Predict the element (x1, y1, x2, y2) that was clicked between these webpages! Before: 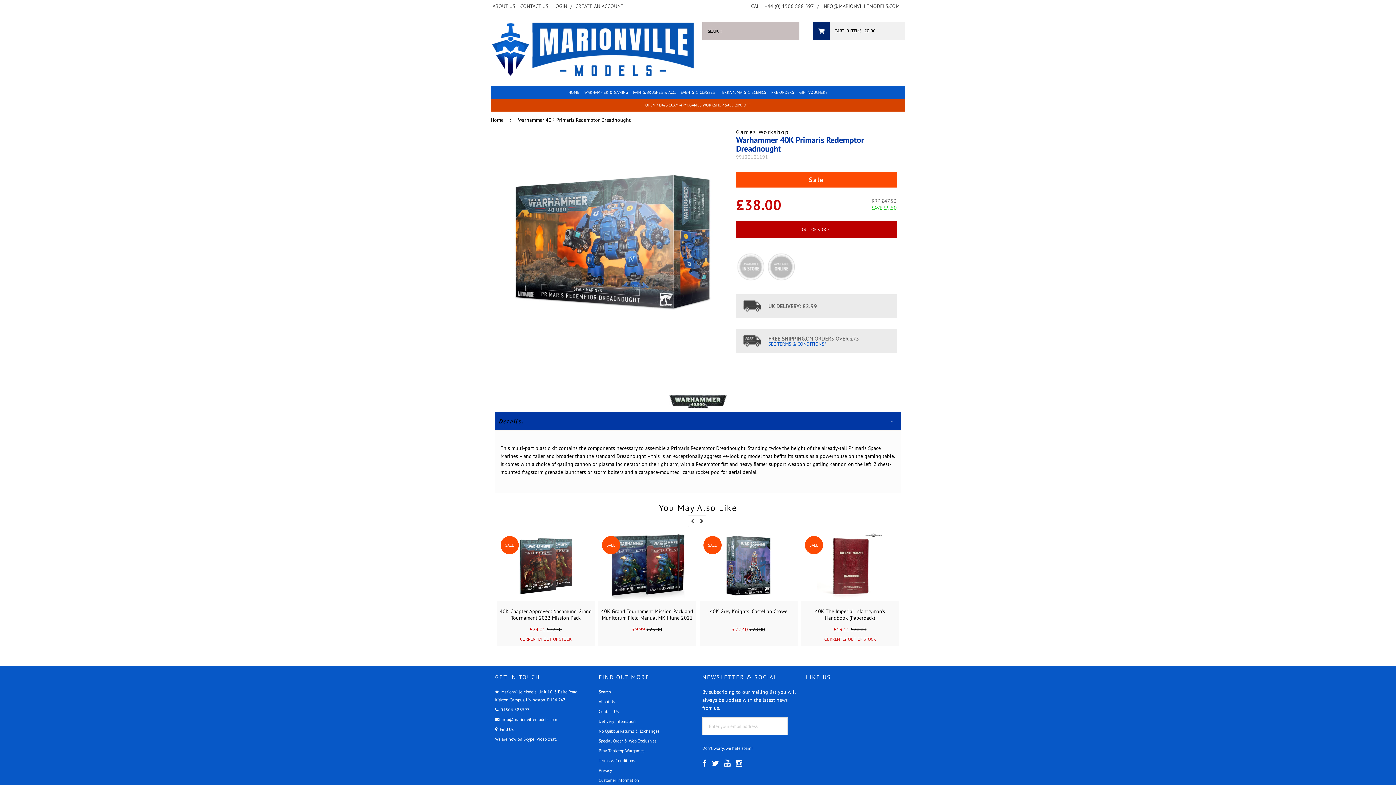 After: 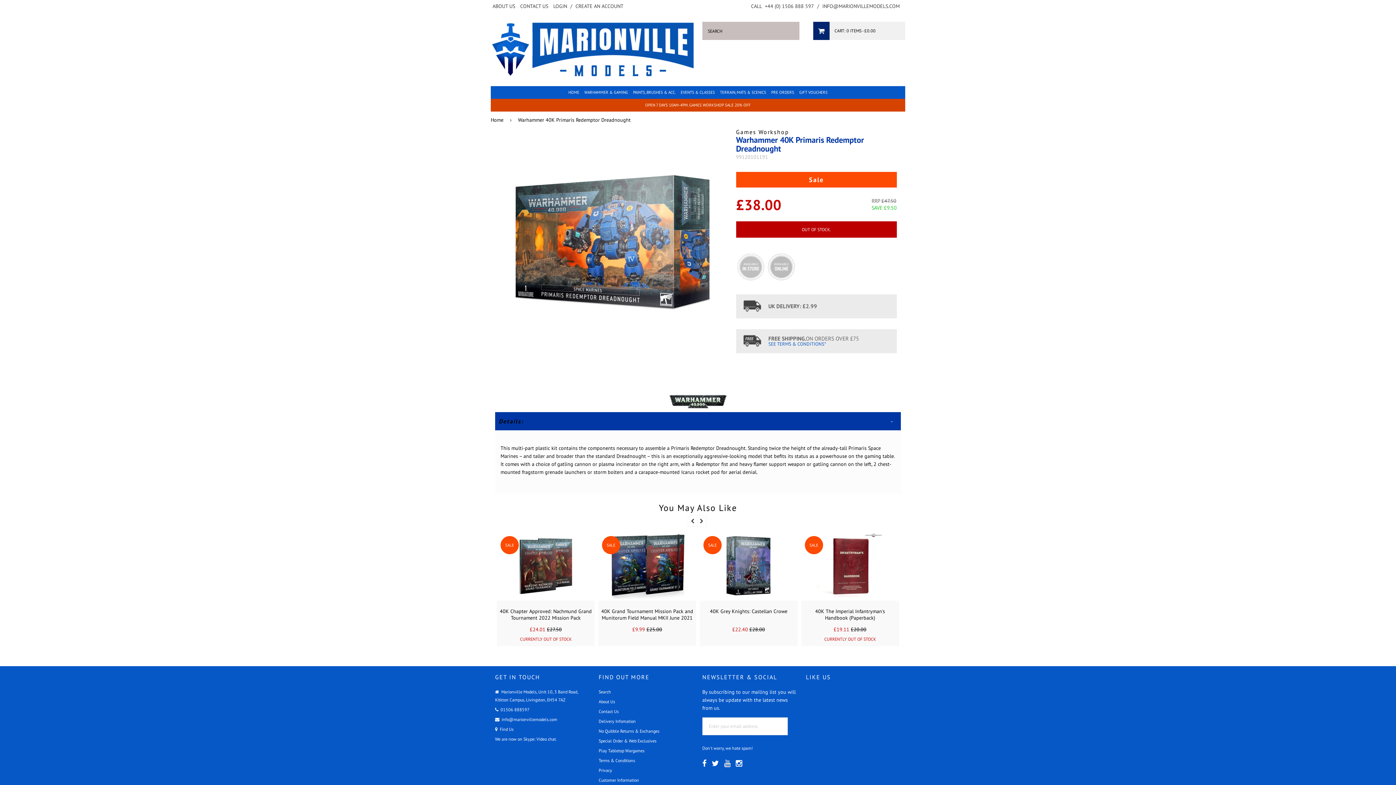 Action: bbox: (724, 758, 730, 768)